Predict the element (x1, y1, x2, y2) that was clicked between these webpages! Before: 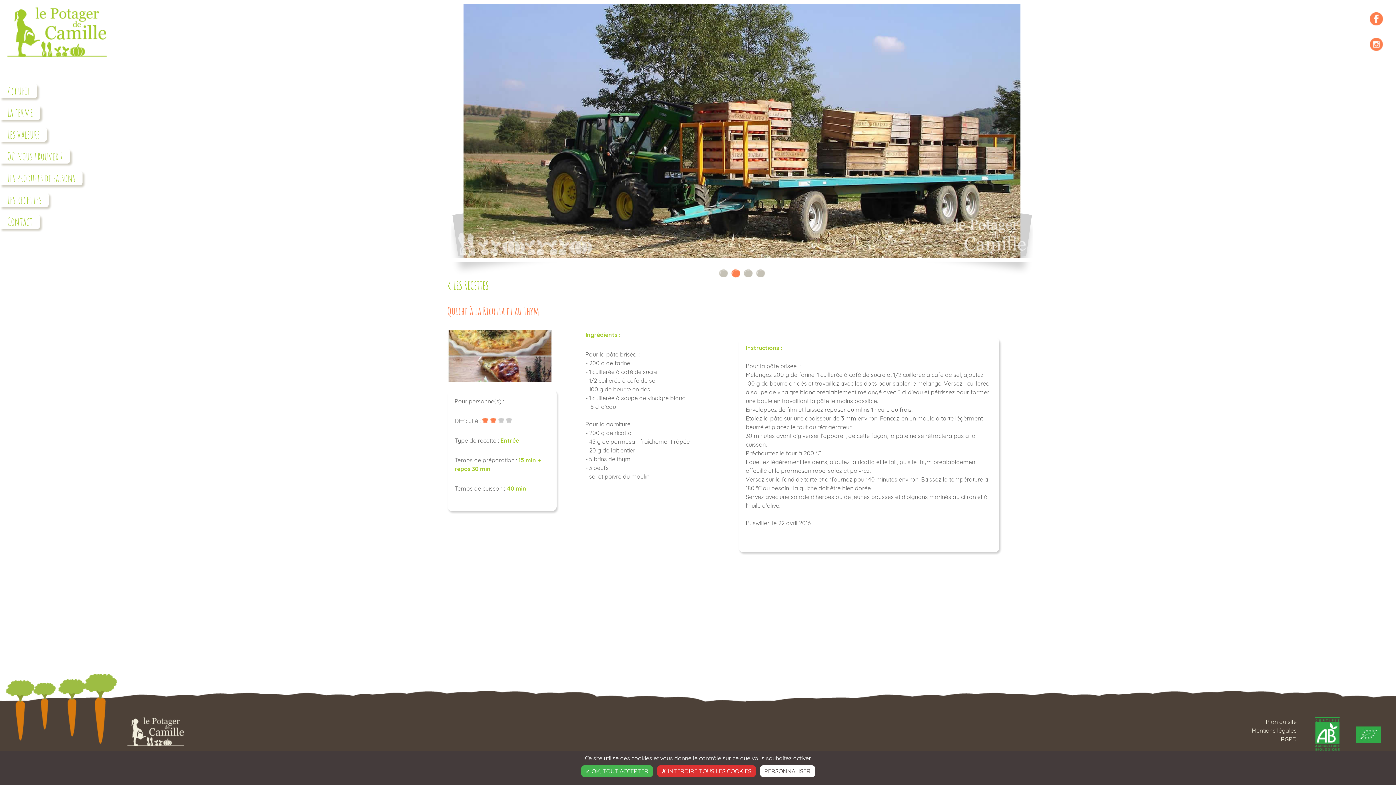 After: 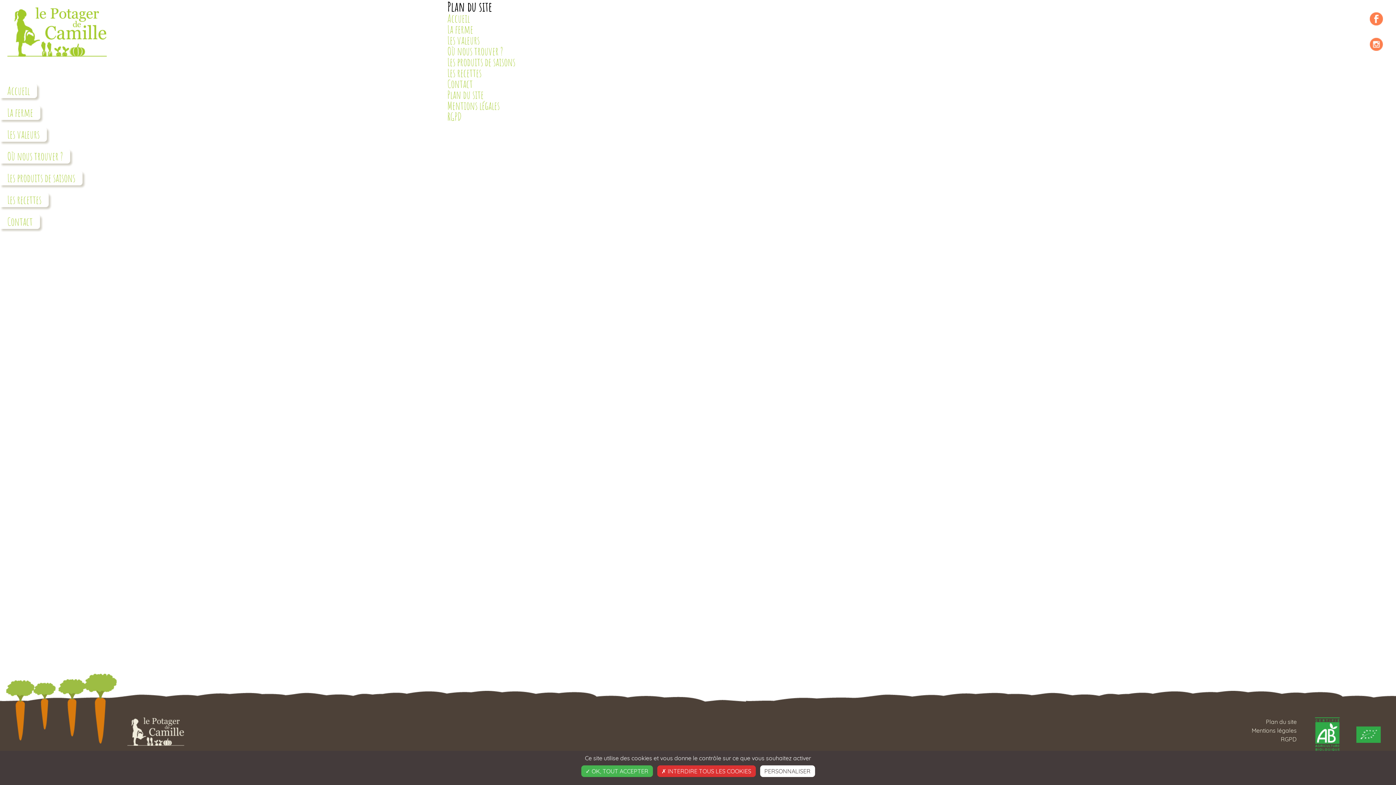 Action: bbox: (1266, 718, 1297, 725) label: Plan du site